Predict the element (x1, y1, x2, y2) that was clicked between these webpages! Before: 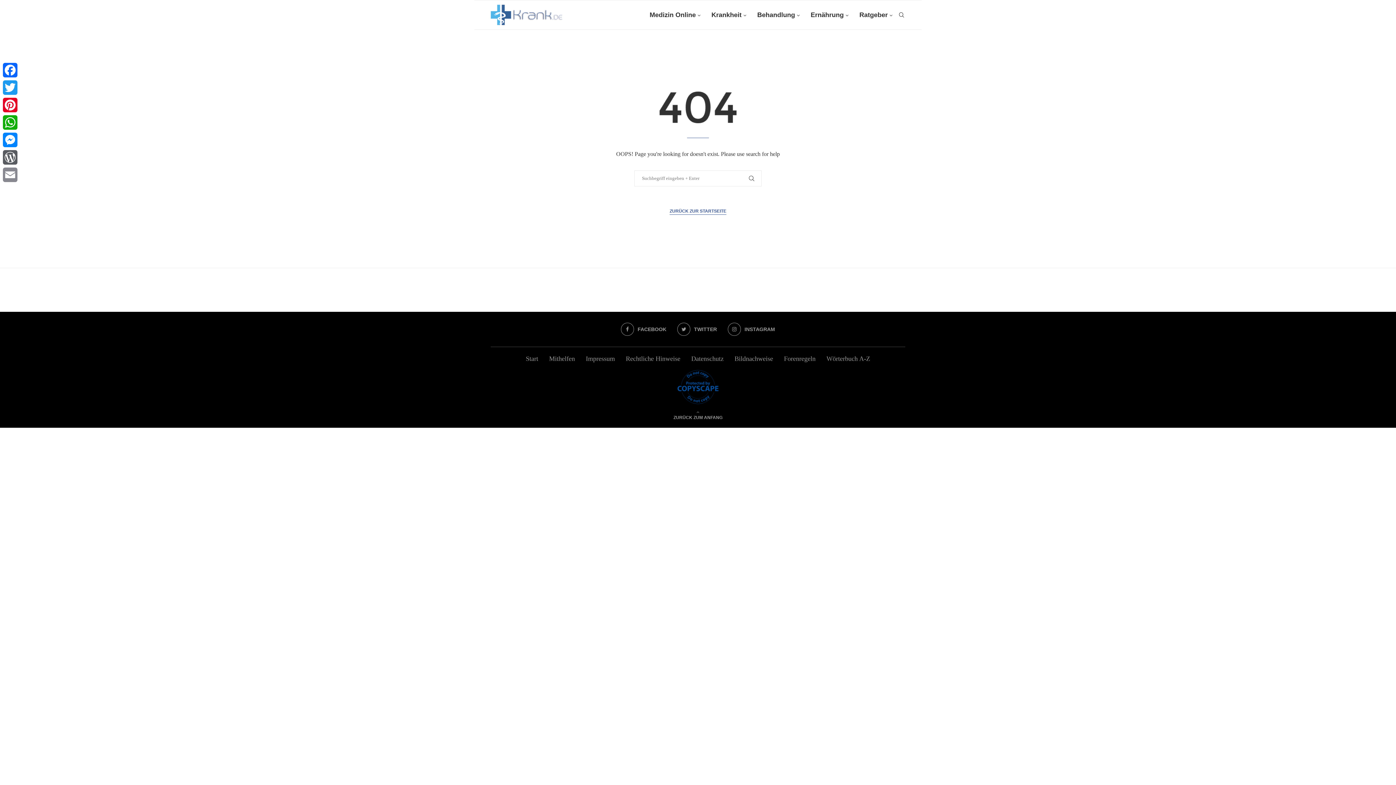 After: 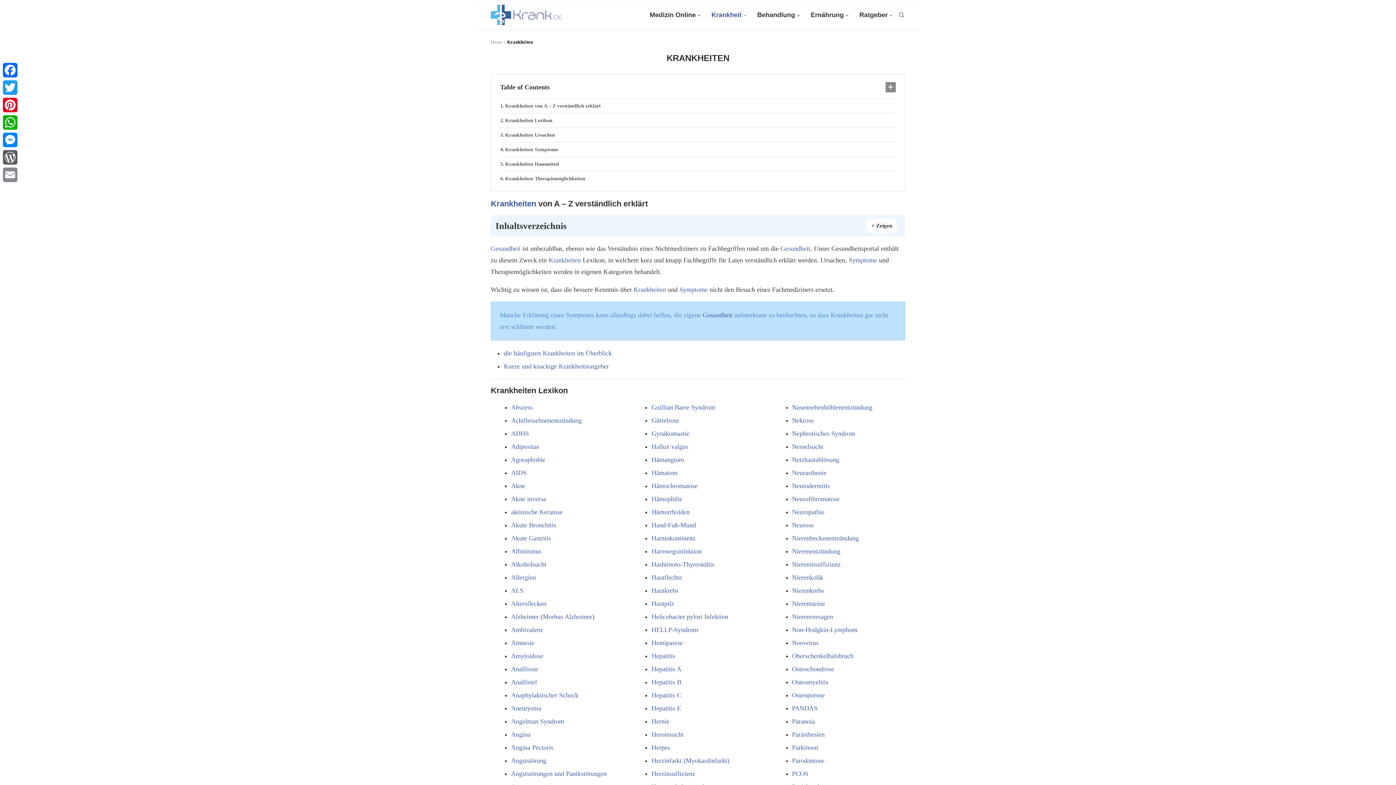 Action: bbox: (711, 0, 746, 30) label: Krankheit